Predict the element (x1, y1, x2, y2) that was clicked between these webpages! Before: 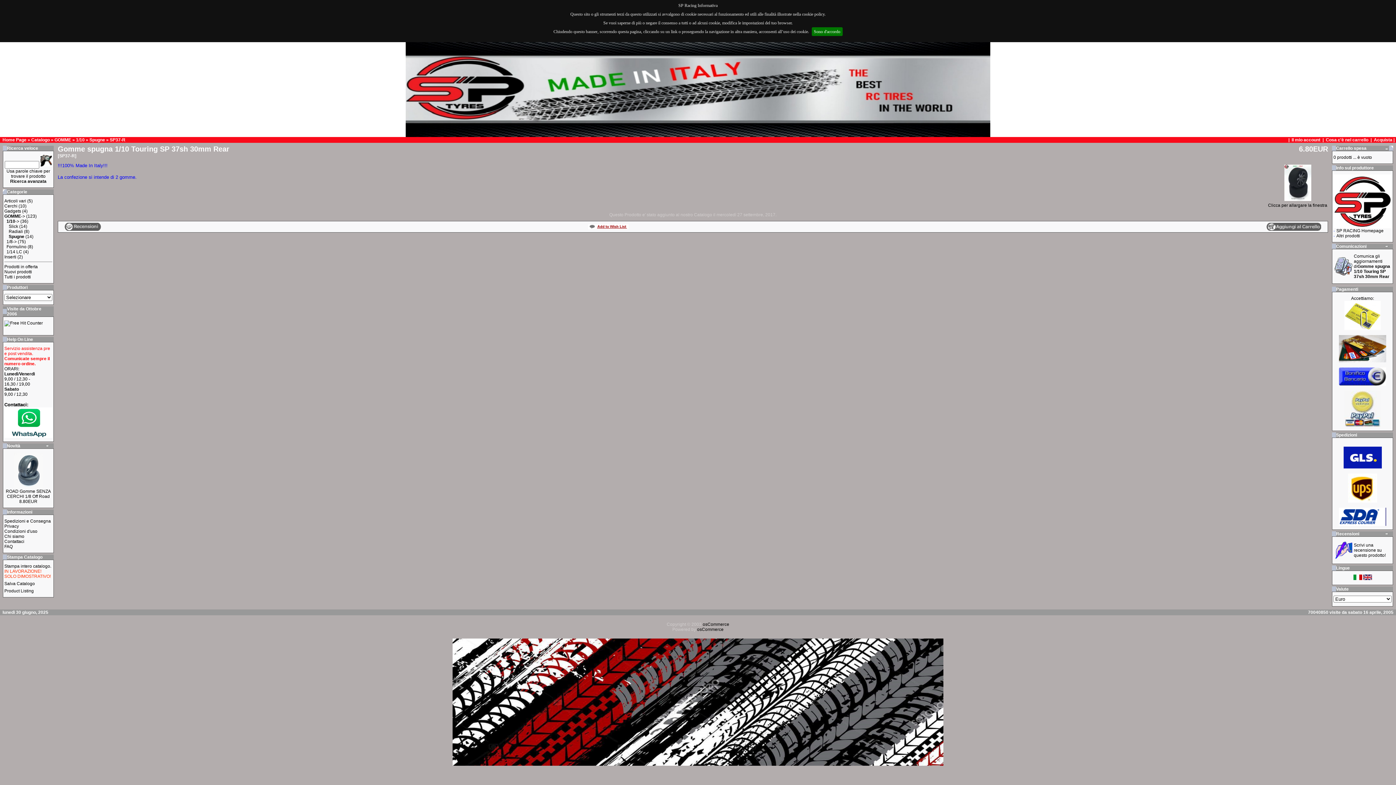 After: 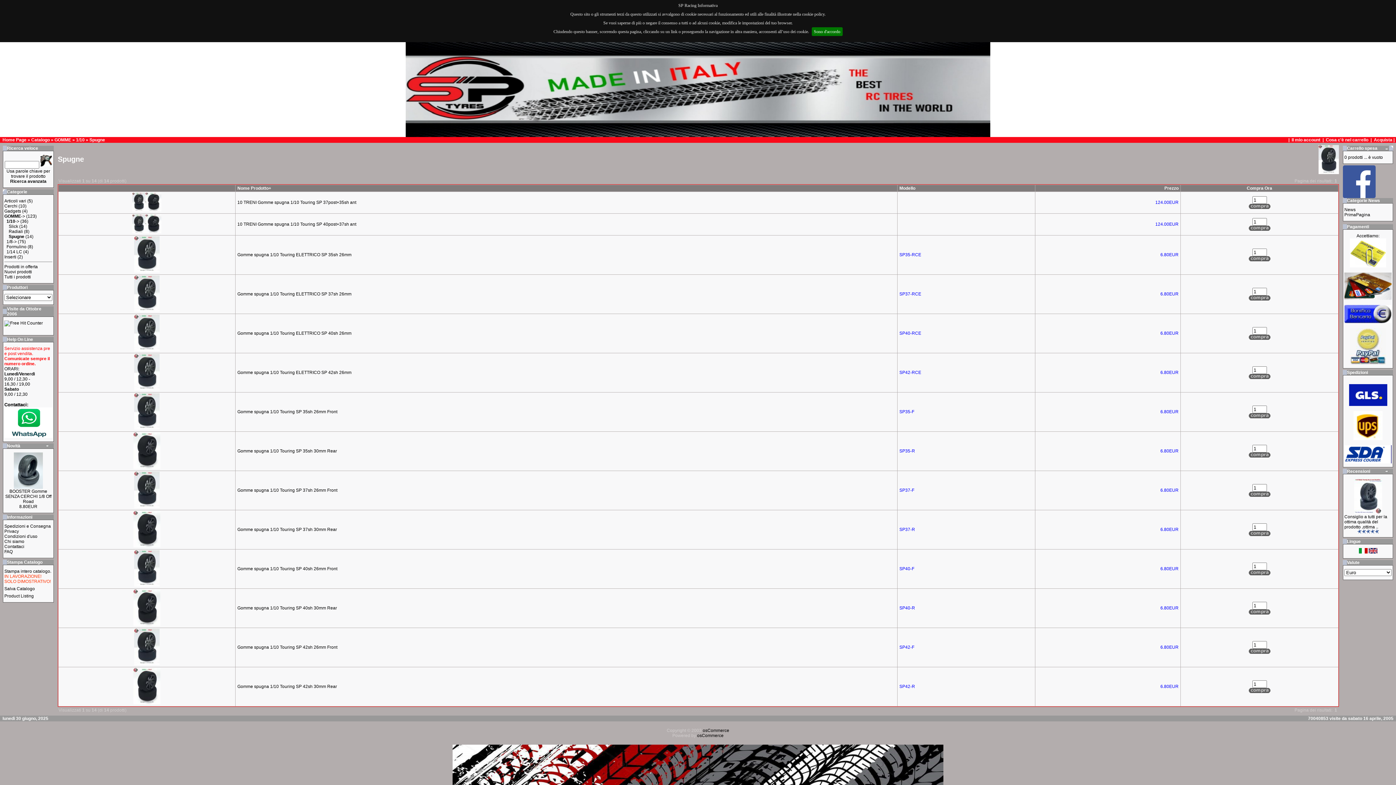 Action: label: Spugne bbox: (89, 137, 105, 142)